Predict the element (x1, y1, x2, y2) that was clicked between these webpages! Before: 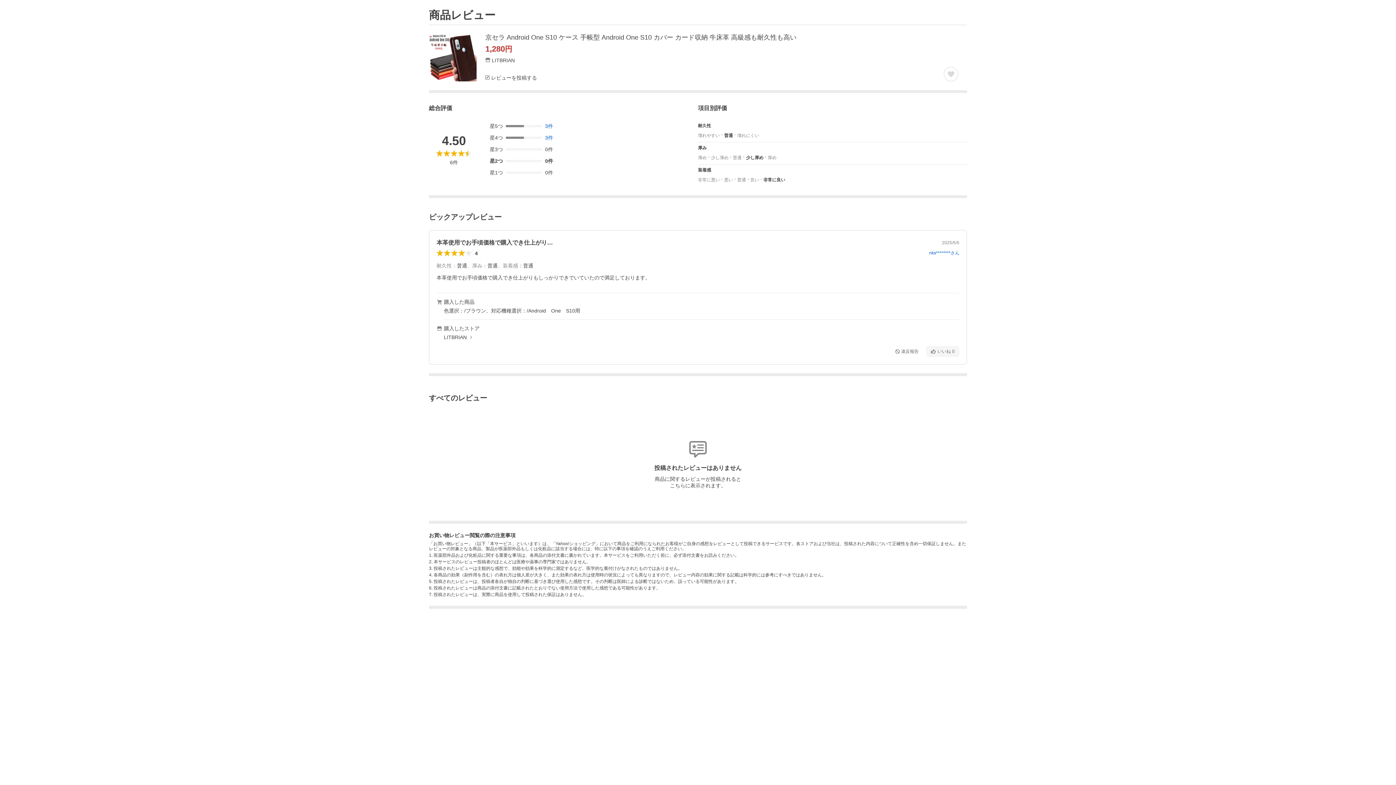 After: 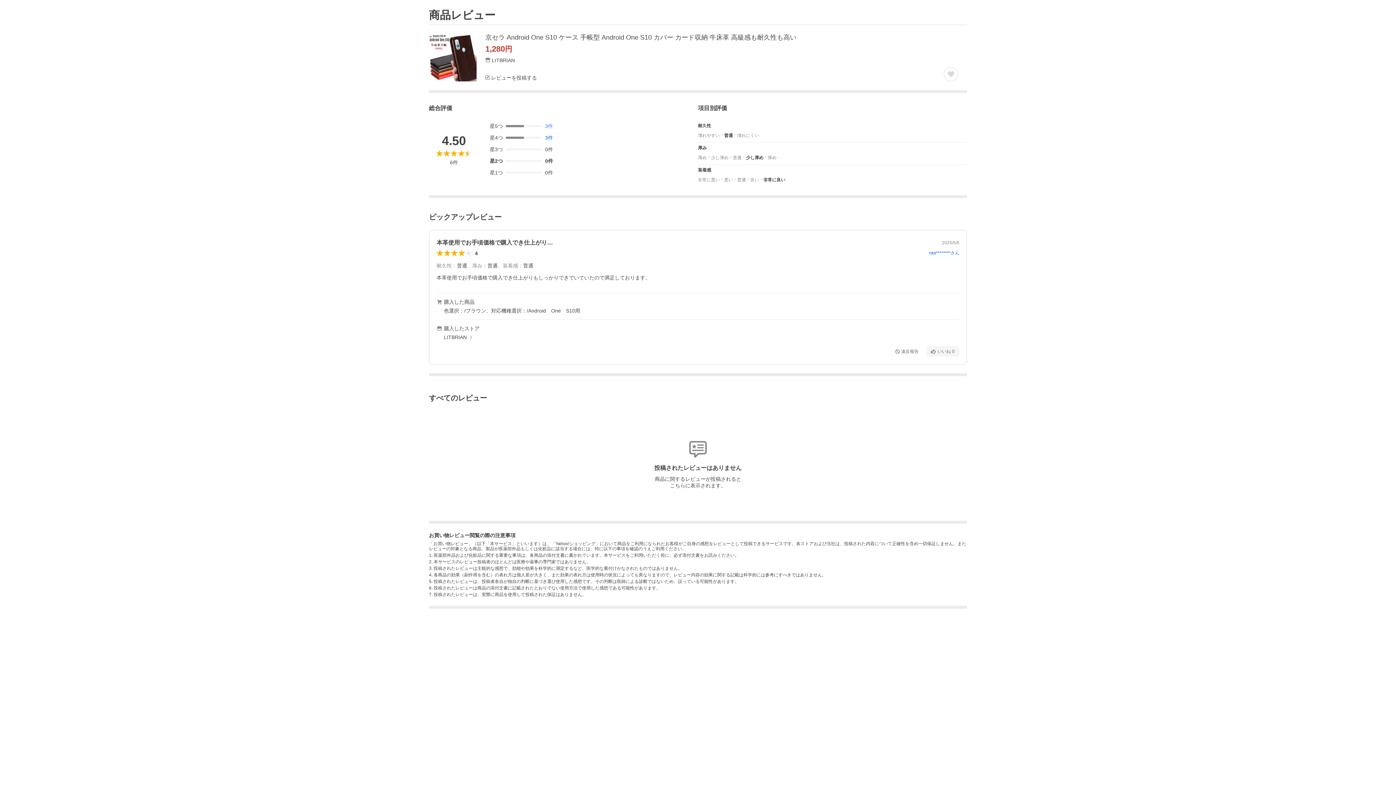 Action: label: 星5つ
3件 bbox: (489, 123, 553, 129)